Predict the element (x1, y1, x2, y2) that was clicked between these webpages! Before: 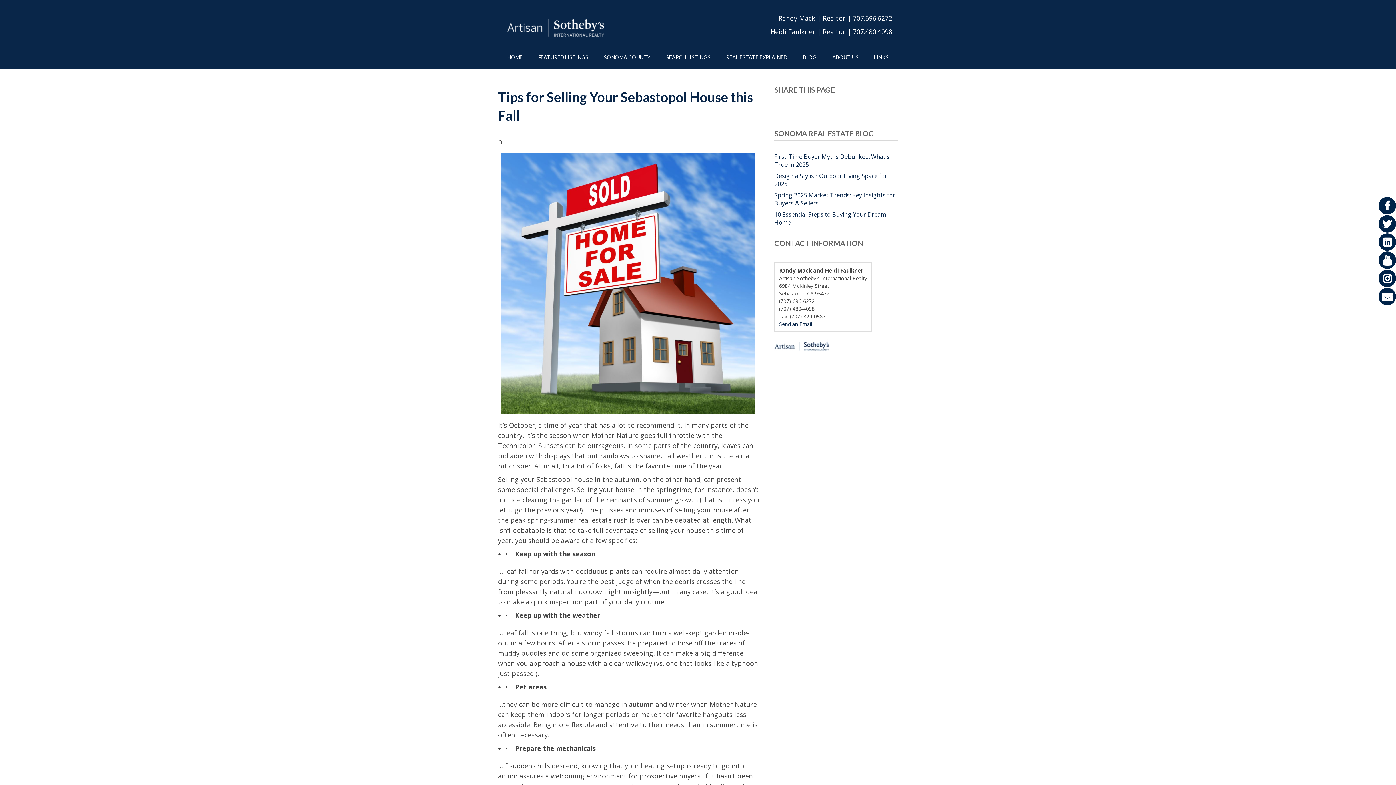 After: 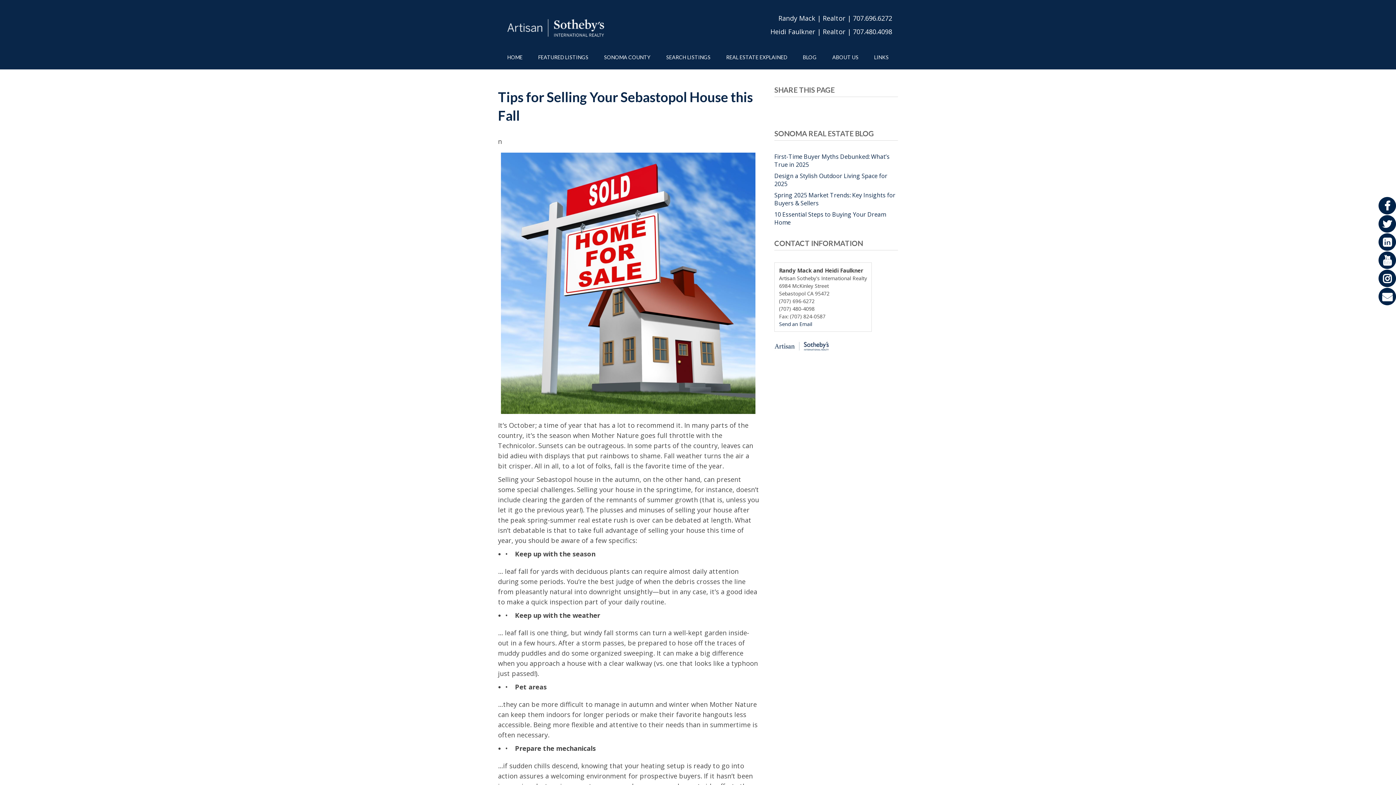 Action: bbox: (1378, 250, 1396, 269)